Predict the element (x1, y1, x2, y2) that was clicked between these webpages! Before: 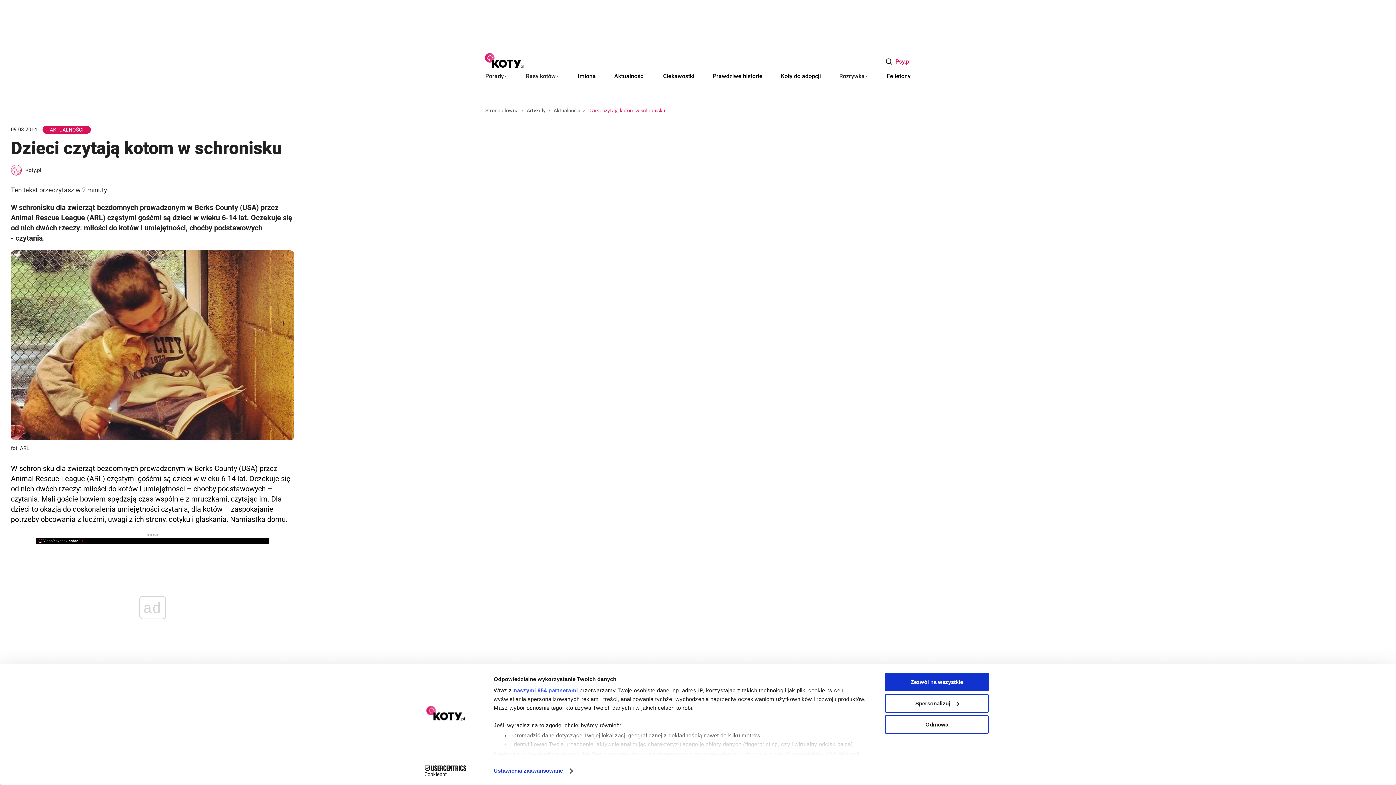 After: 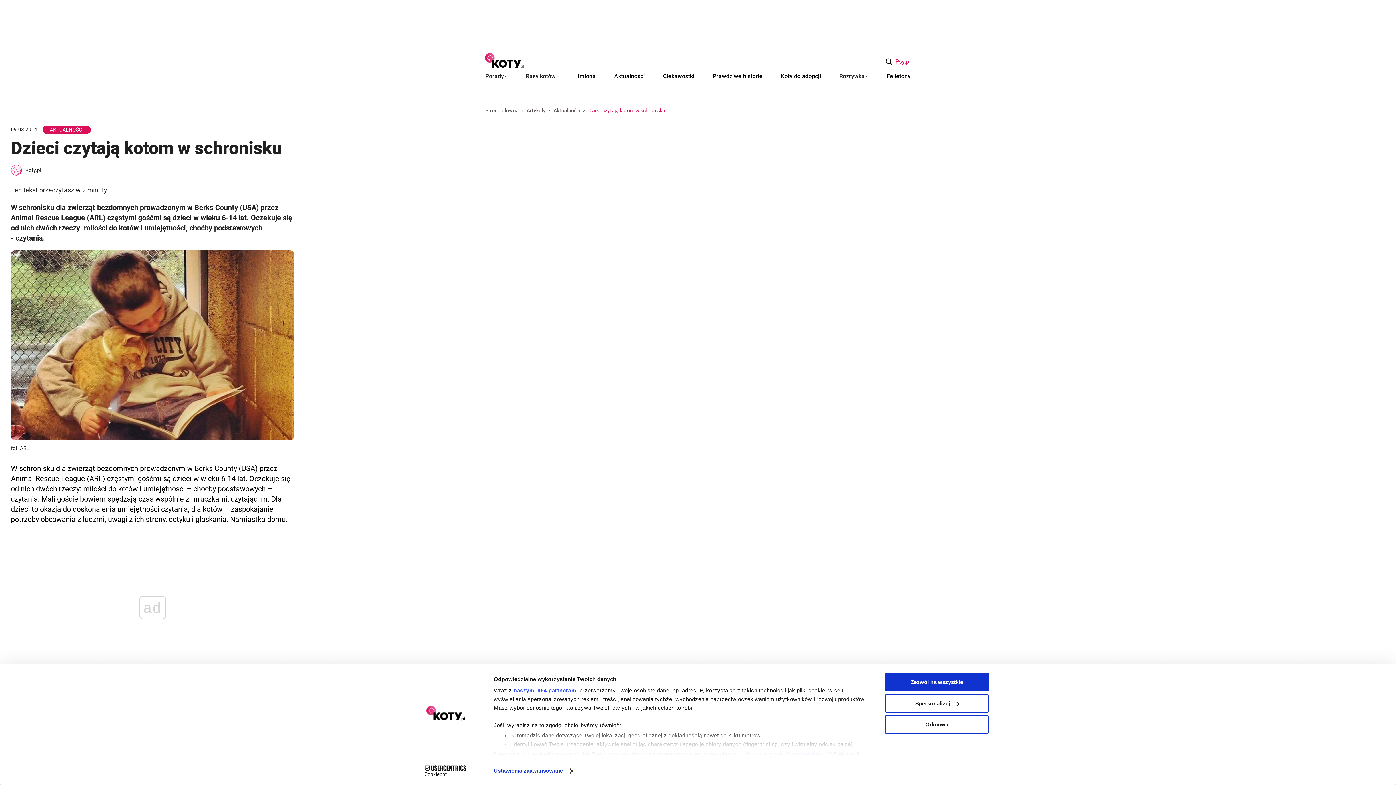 Action: bbox: (413, 765, 477, 776) label: Cookiebot - opens in a new window